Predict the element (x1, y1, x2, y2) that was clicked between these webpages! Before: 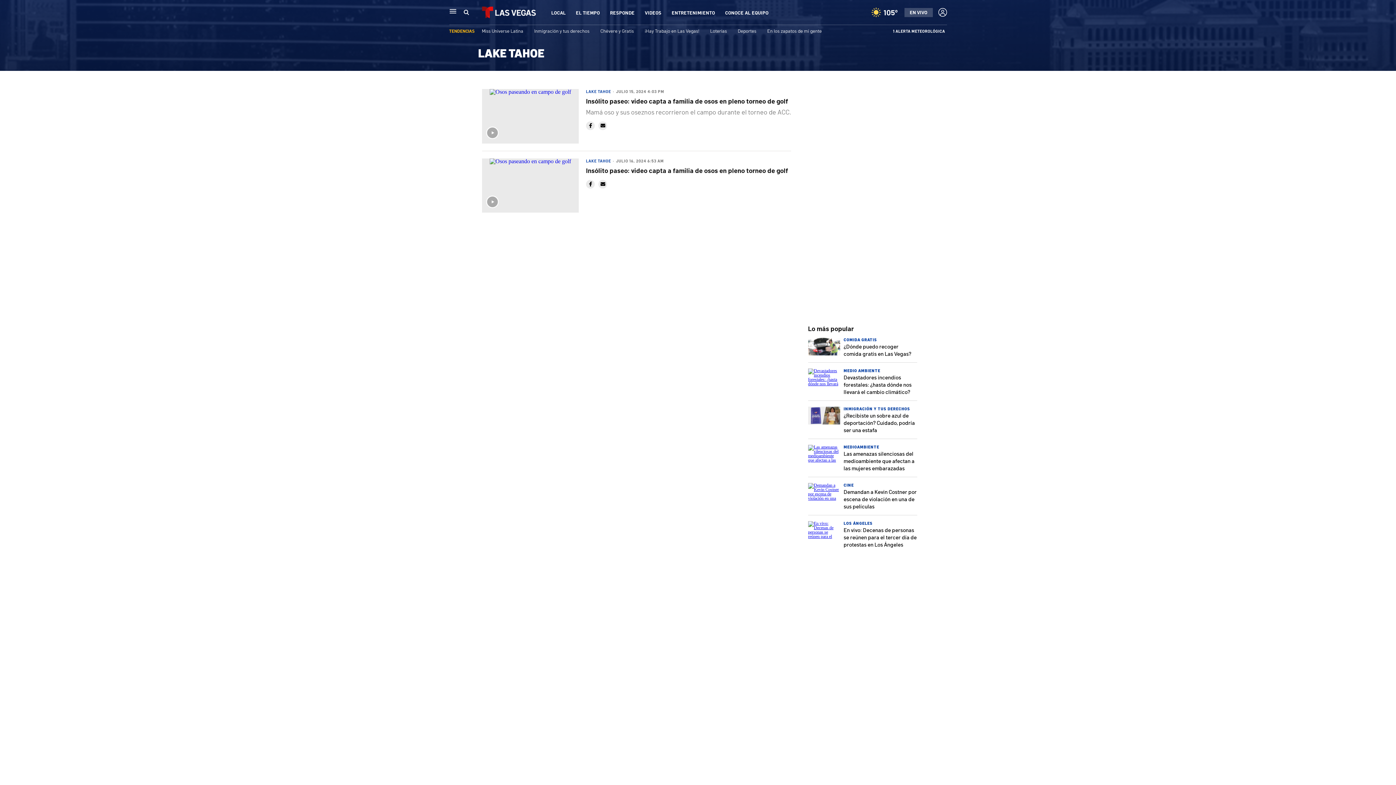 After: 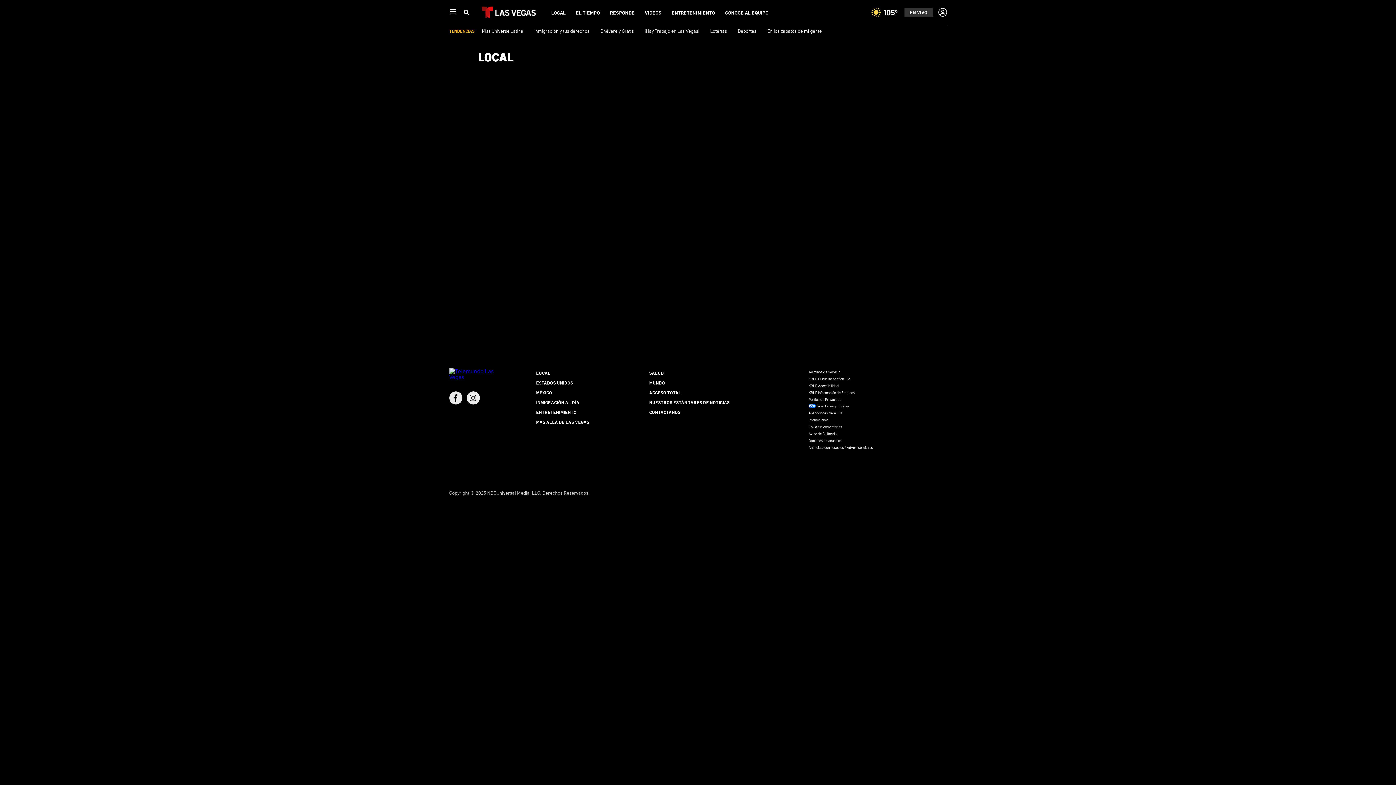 Action: label: Insólito paseo: video capta a familia de osos en pleno torneo de golf bbox: (586, 166, 788, 174)